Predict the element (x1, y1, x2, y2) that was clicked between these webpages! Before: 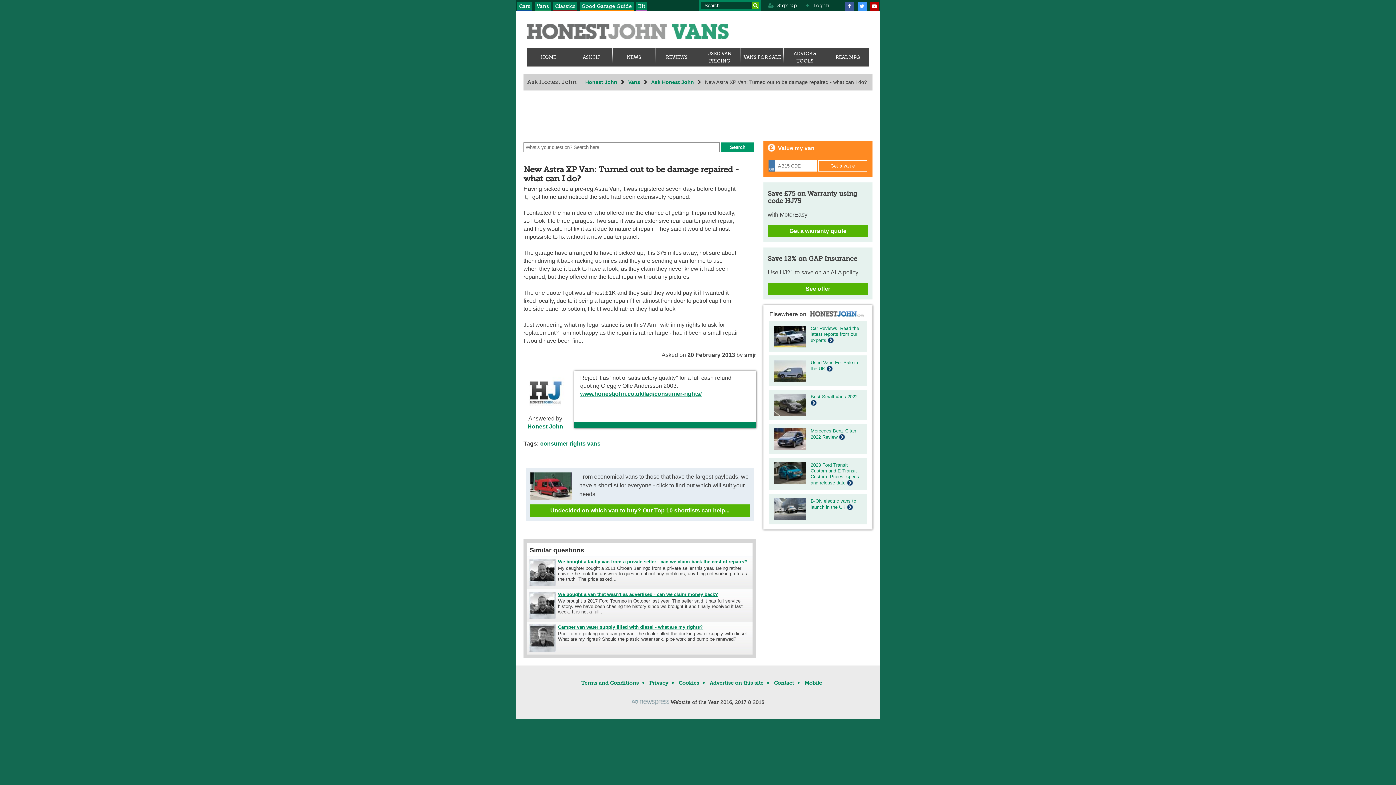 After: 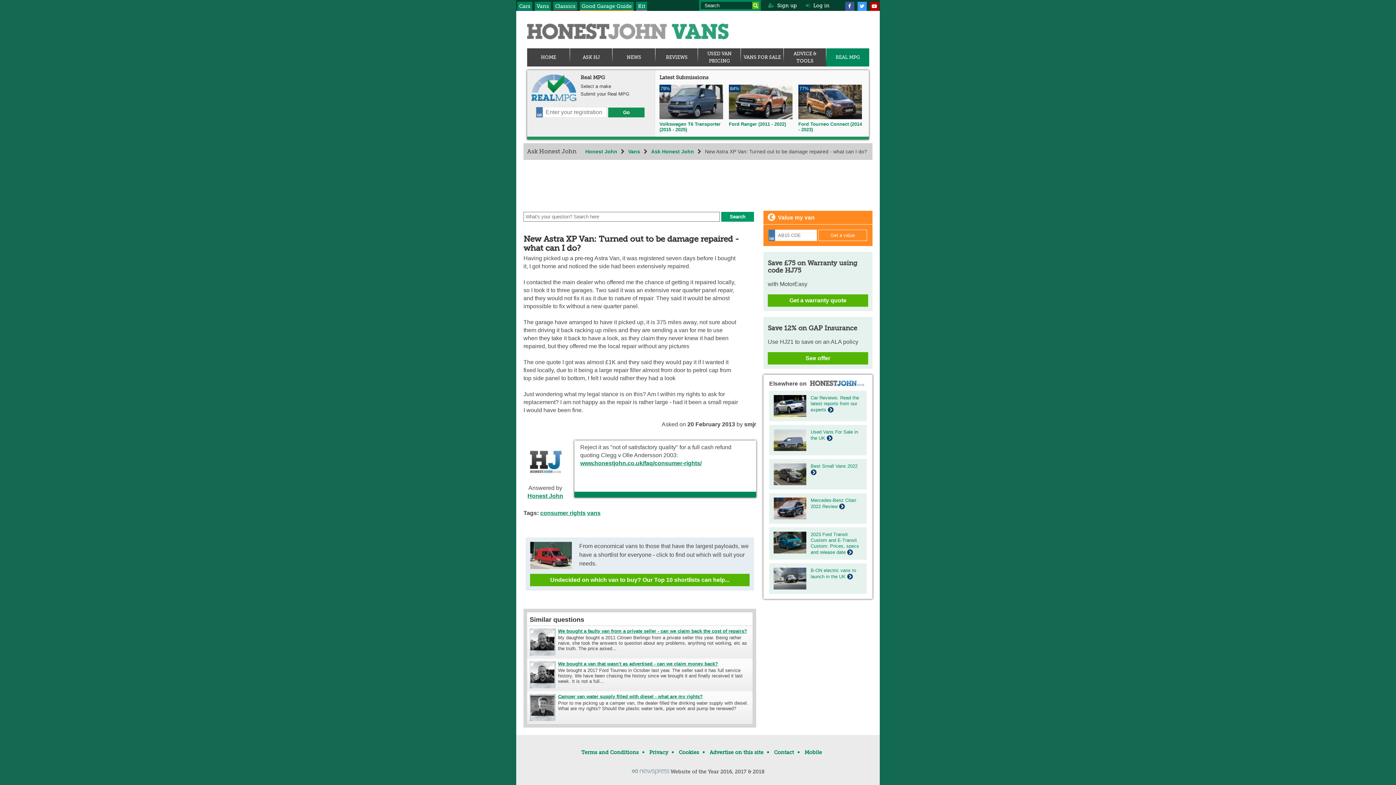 Action: bbox: (828, 53, 867, 61) label: REAL MPG